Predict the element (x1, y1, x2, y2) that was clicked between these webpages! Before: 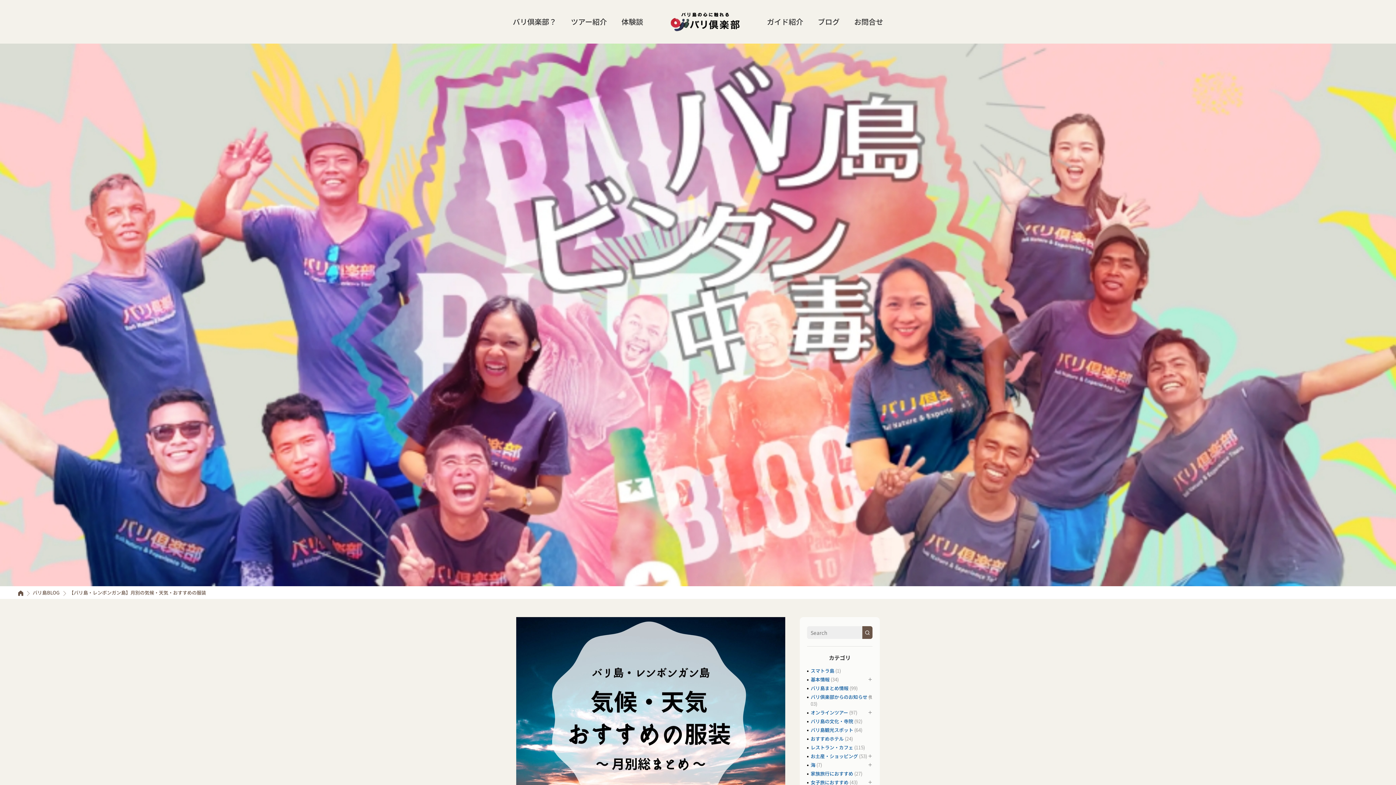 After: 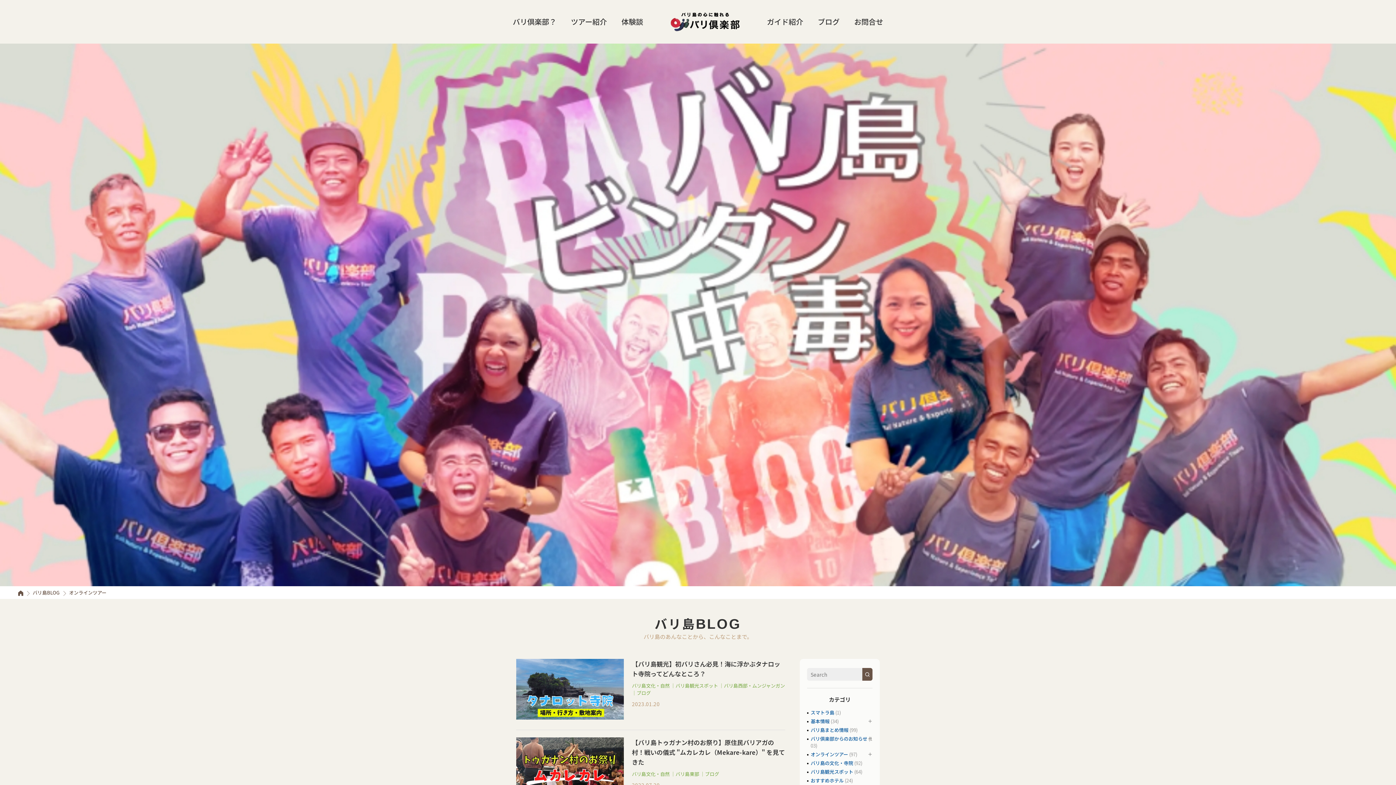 Action: bbox: (810, 709, 848, 716) label: オンラインツアー